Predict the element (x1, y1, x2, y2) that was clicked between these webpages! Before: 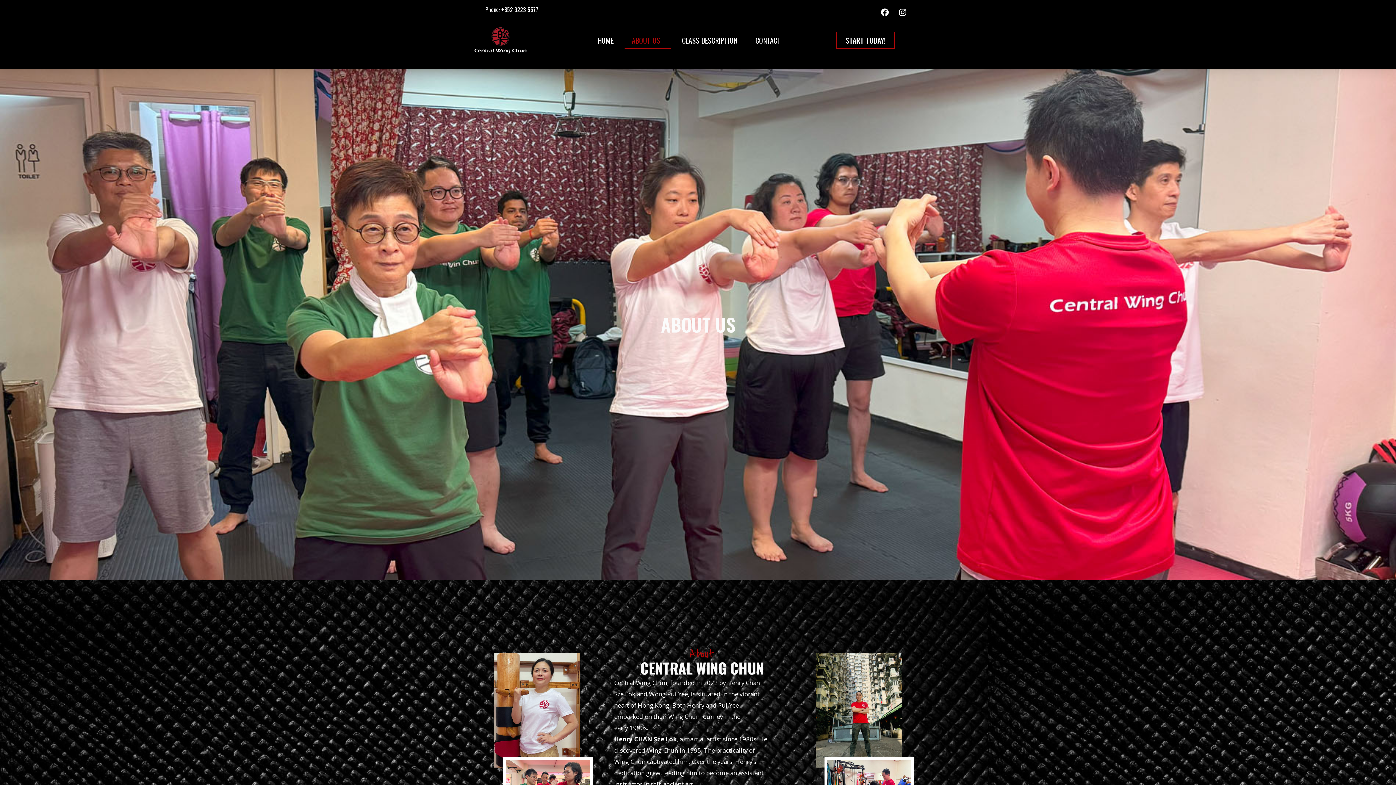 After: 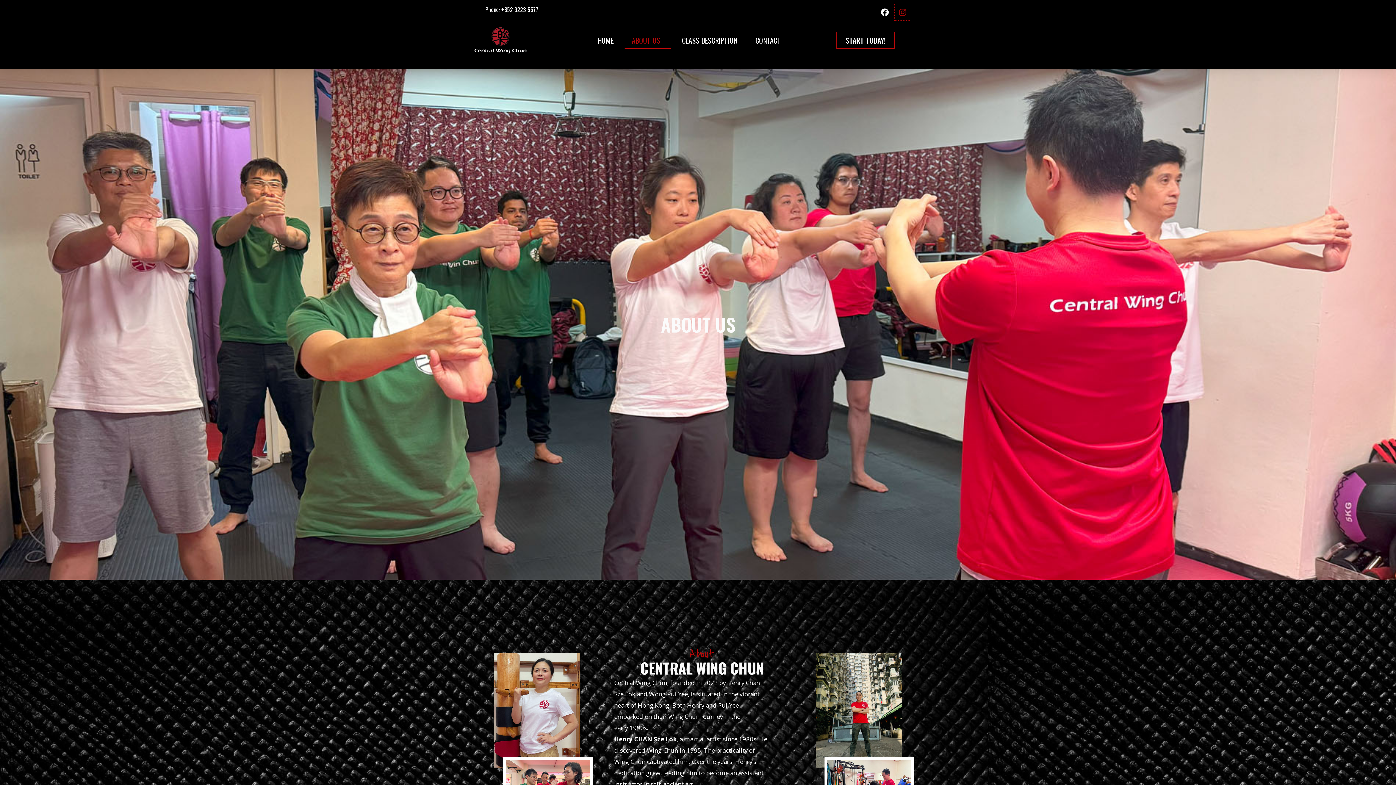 Action: label: Instagram bbox: (894, 4, 910, 20)